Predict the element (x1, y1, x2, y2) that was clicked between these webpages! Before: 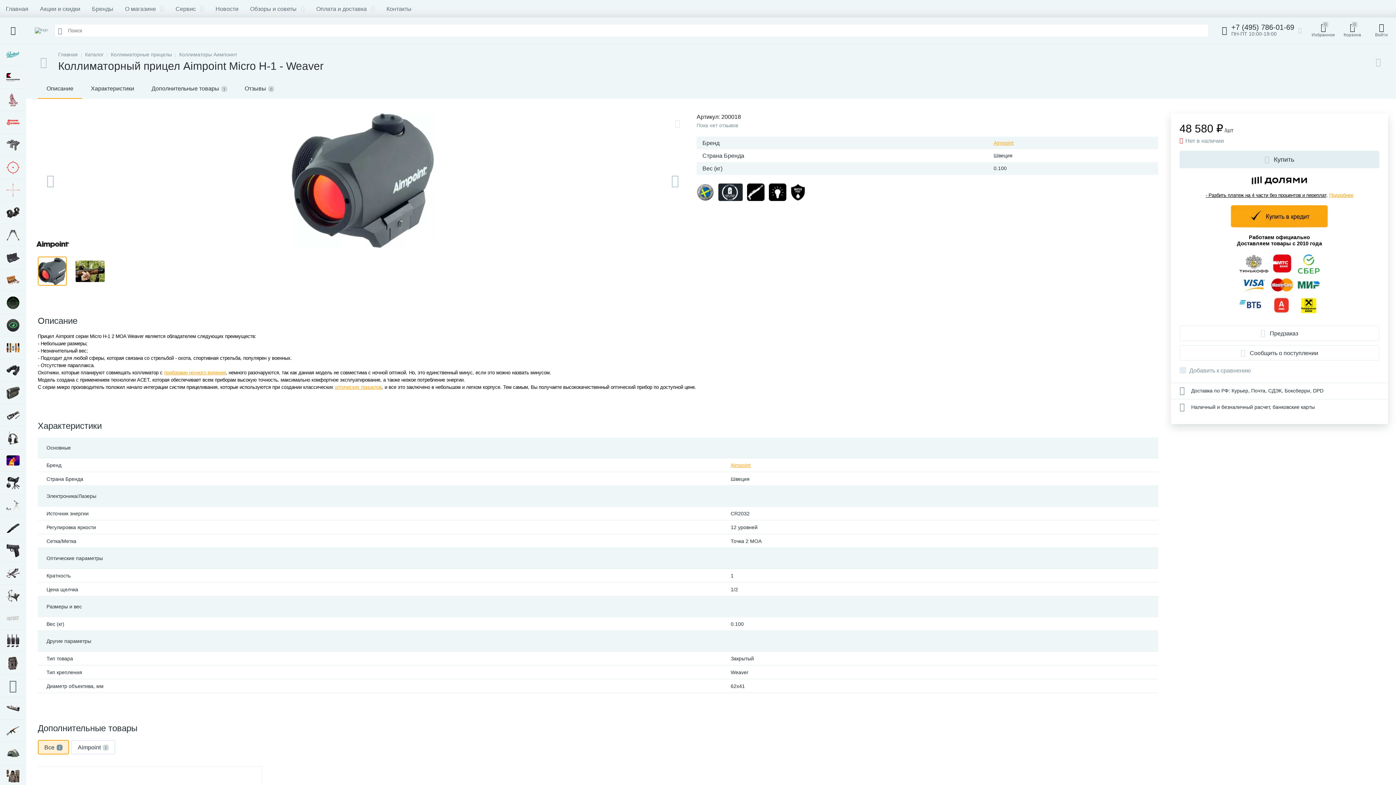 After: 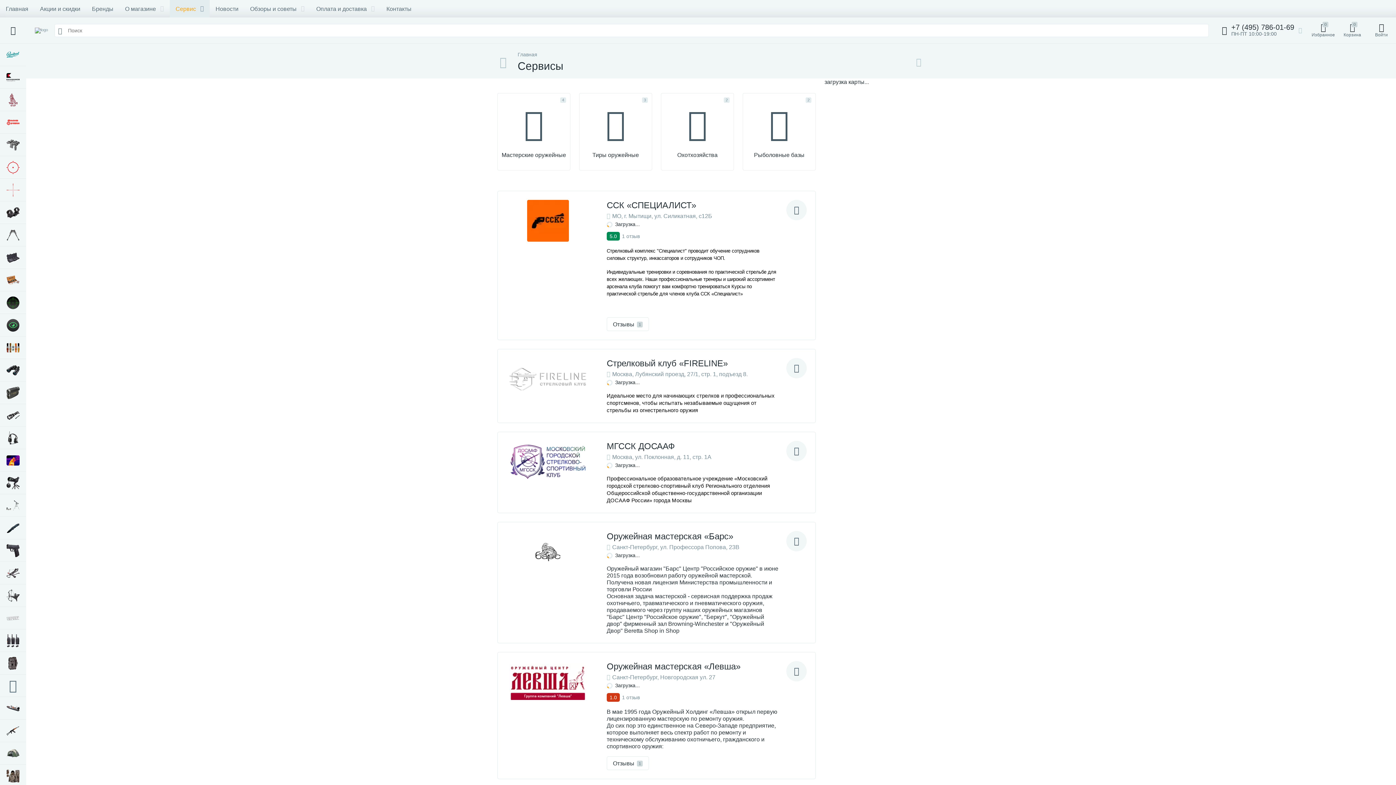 Action: bbox: (169, 0, 209, 17) label: Сервис